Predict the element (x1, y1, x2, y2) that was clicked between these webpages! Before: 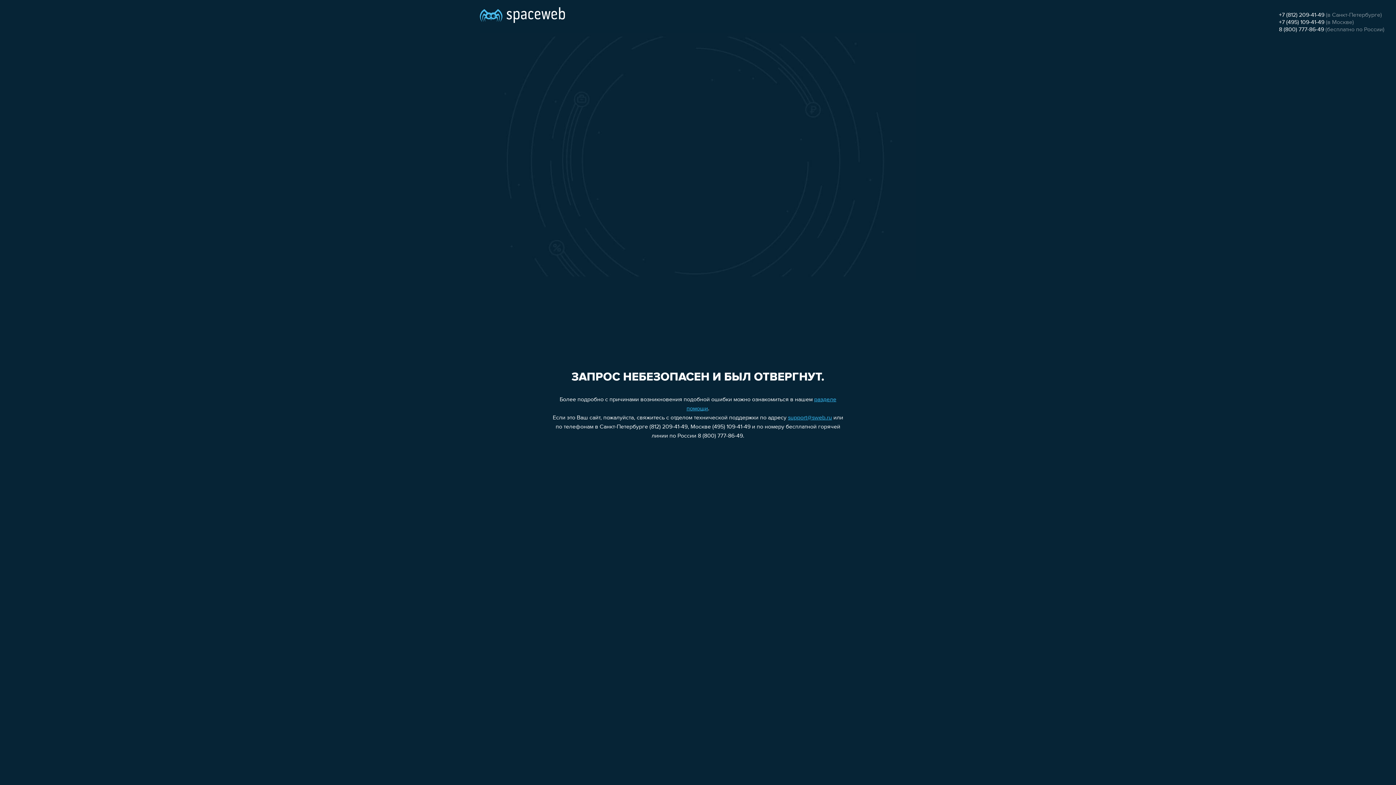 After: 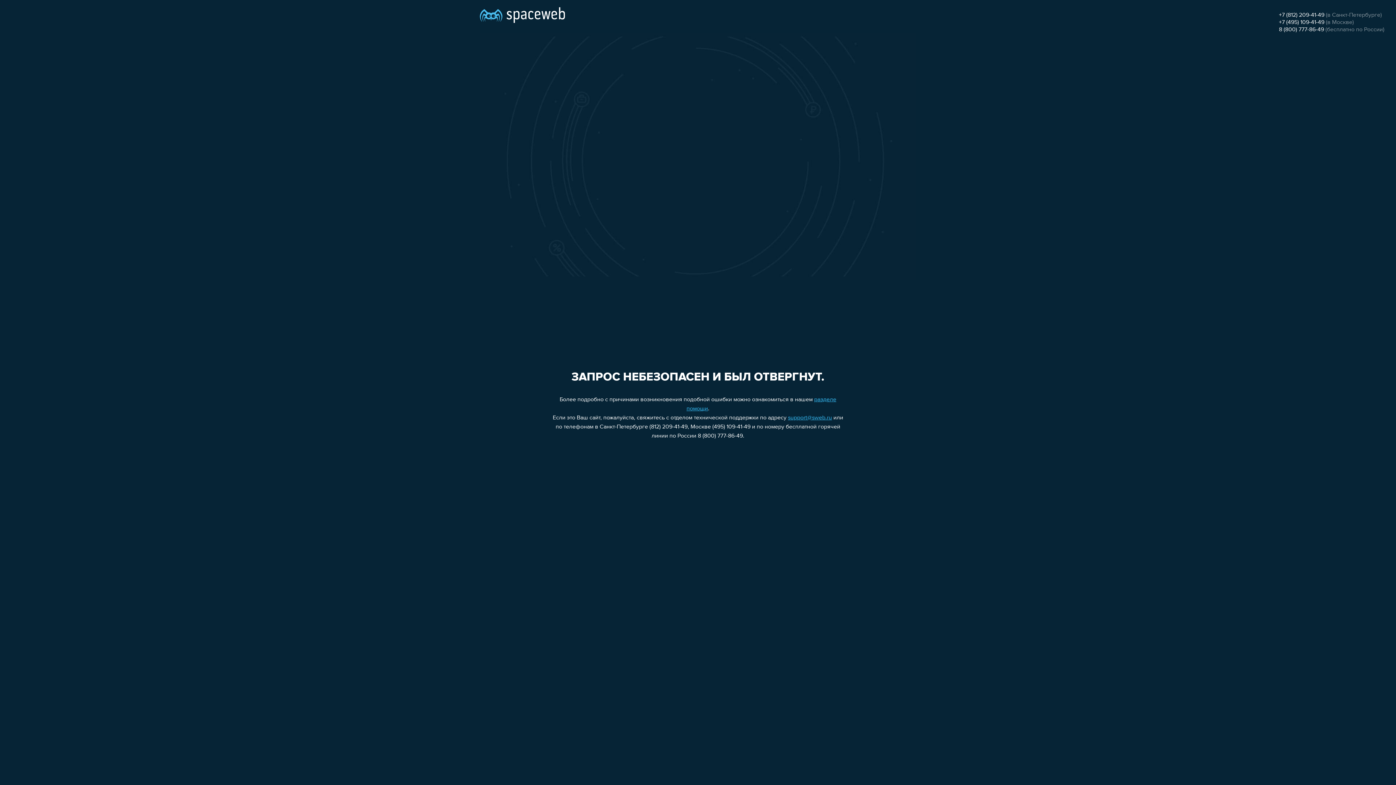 Action: label: +7 (812) 209-41-49 bbox: (1279, 12, 1324, 18)